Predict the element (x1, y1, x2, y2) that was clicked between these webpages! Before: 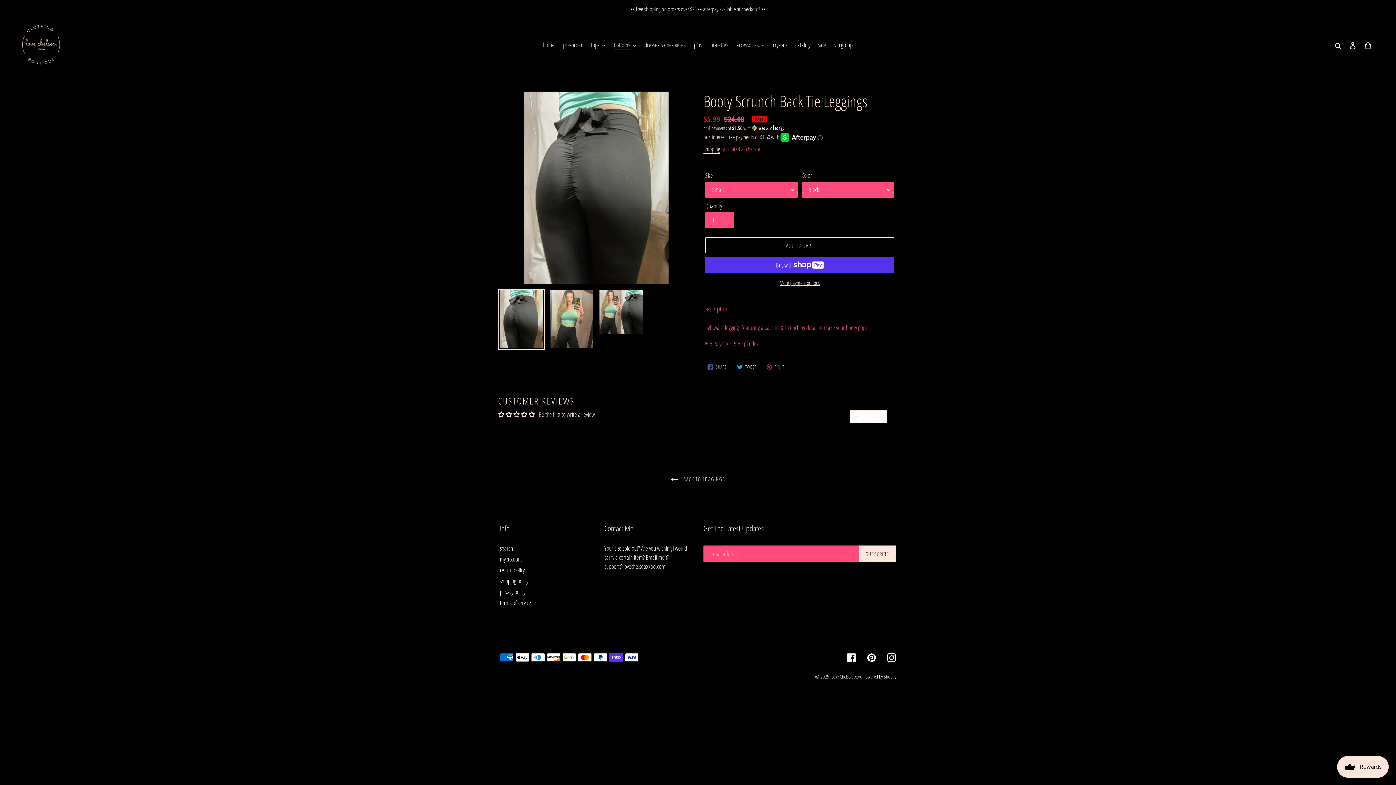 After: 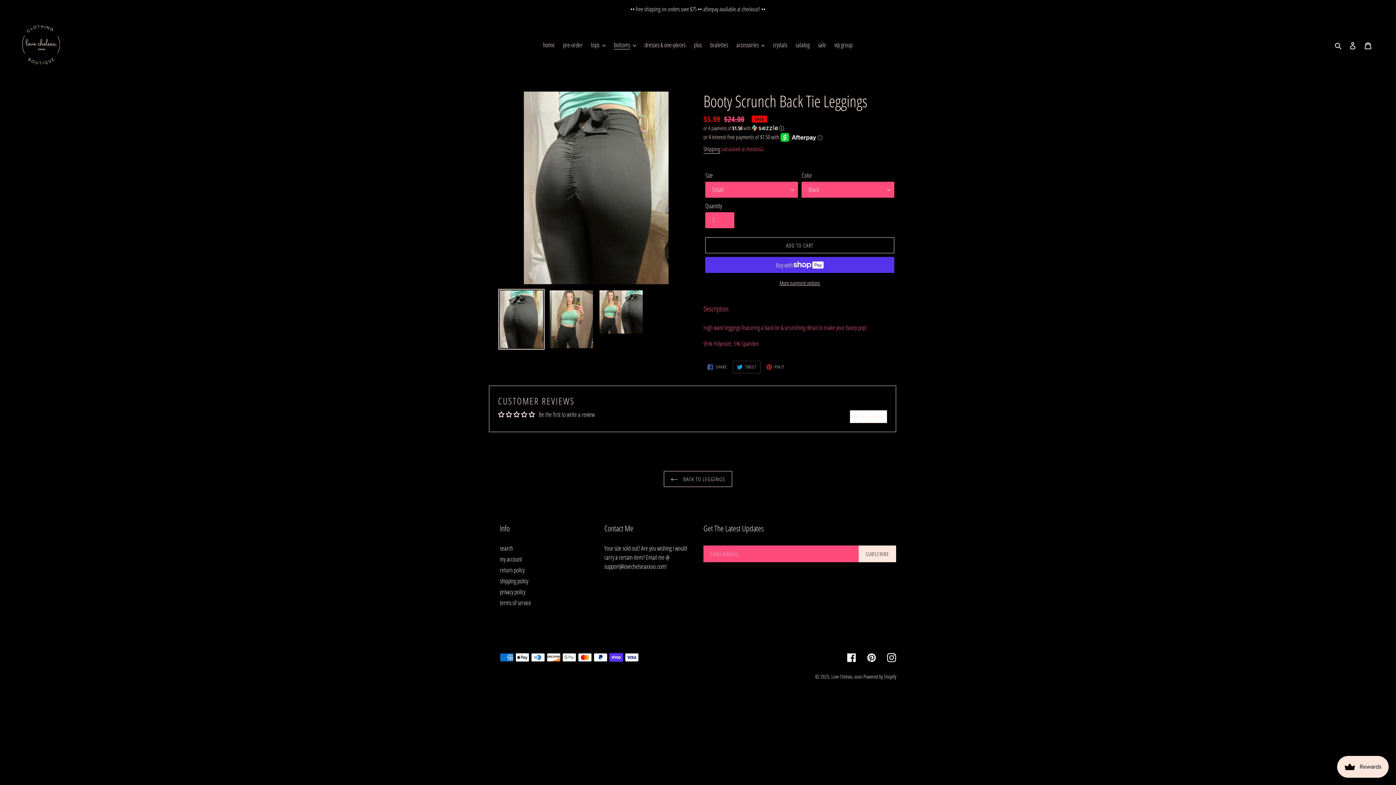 Action: label:  TWEET
TWEET ON TWITTER bbox: (733, 361, 760, 373)